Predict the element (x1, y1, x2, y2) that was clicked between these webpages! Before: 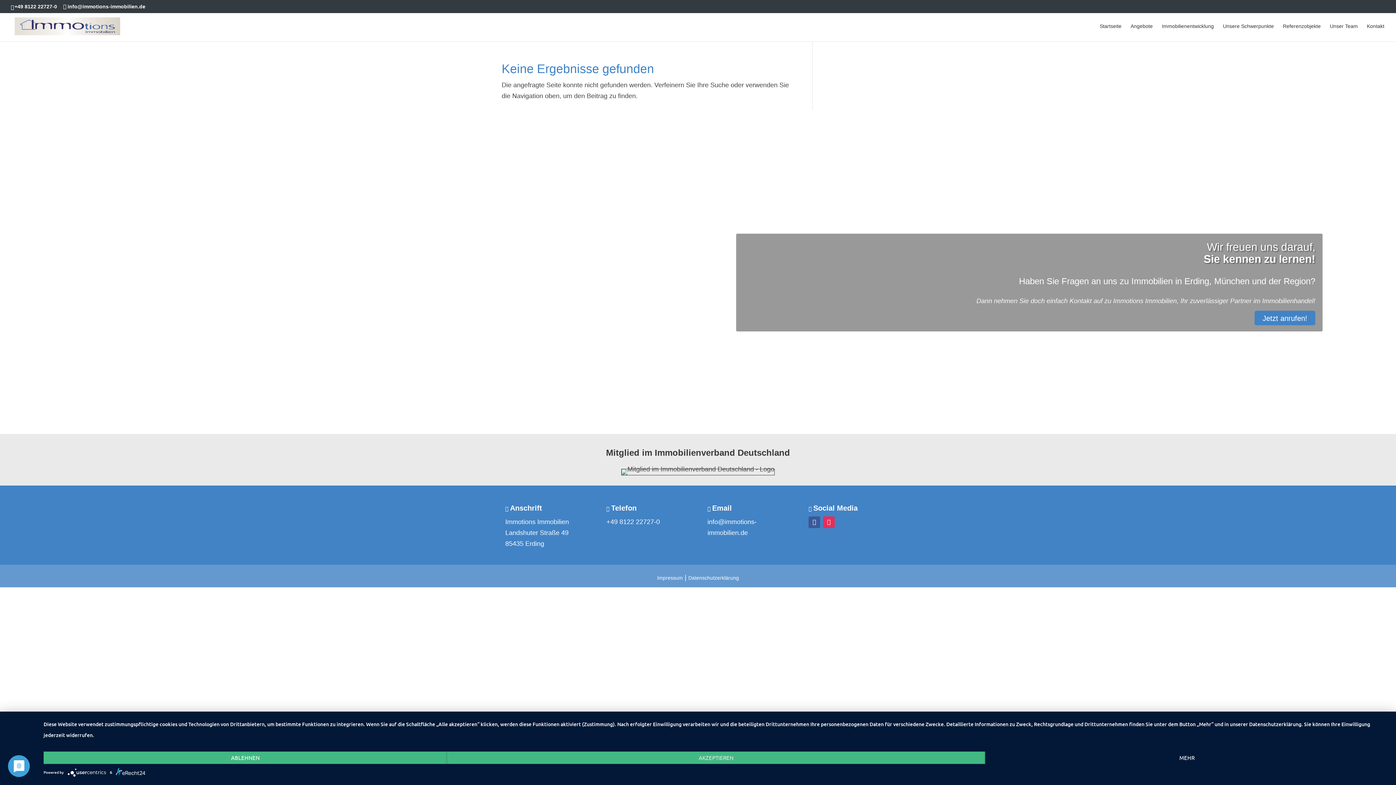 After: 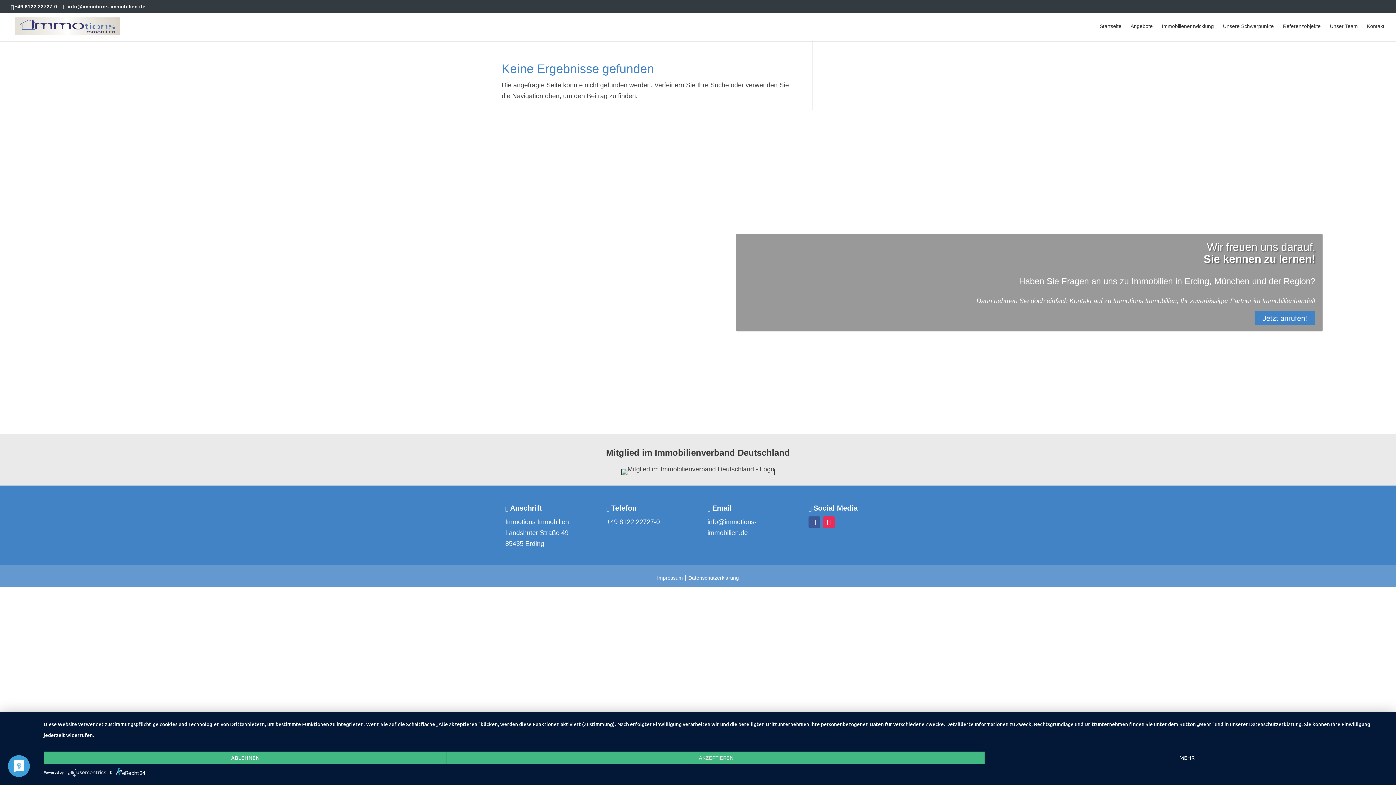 Action: label:   bbox: (67, 769, 109, 775)